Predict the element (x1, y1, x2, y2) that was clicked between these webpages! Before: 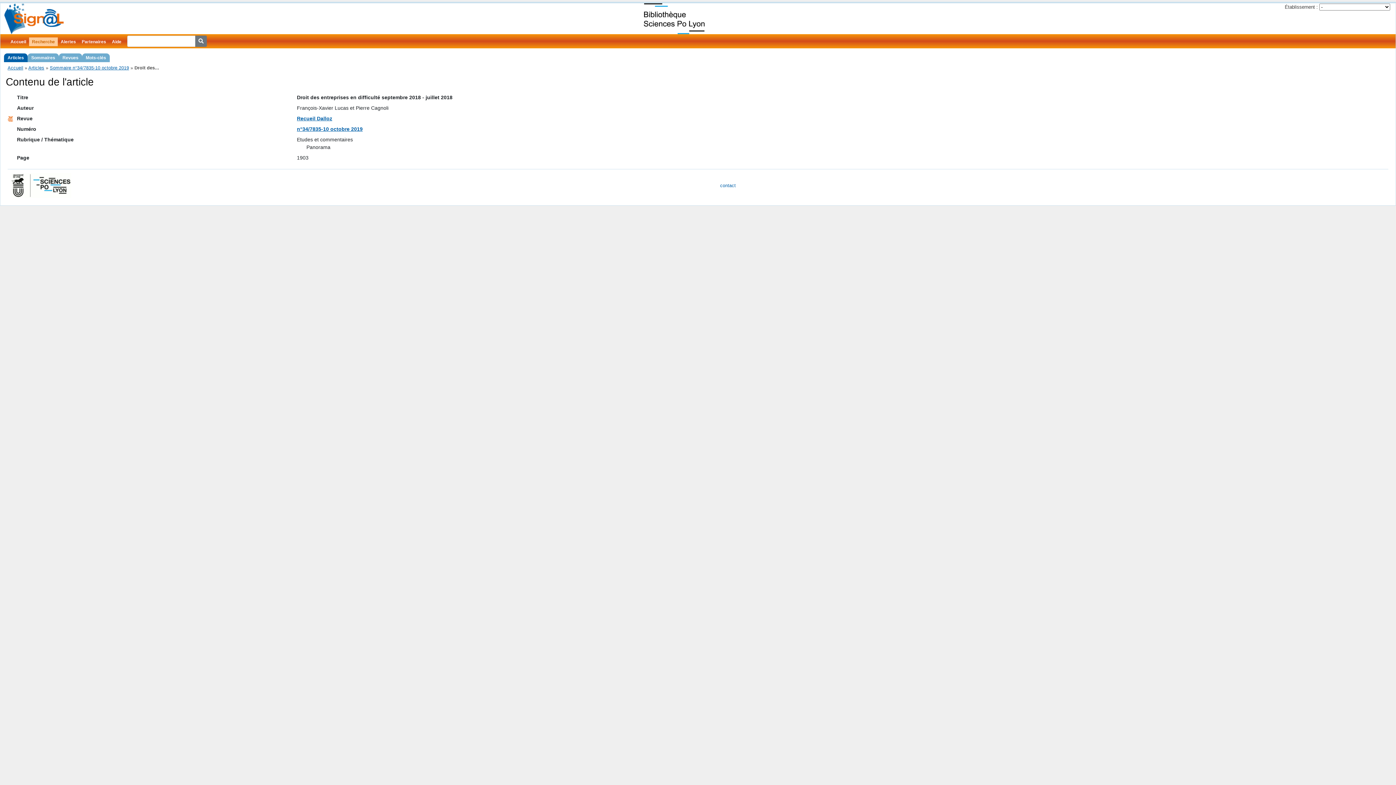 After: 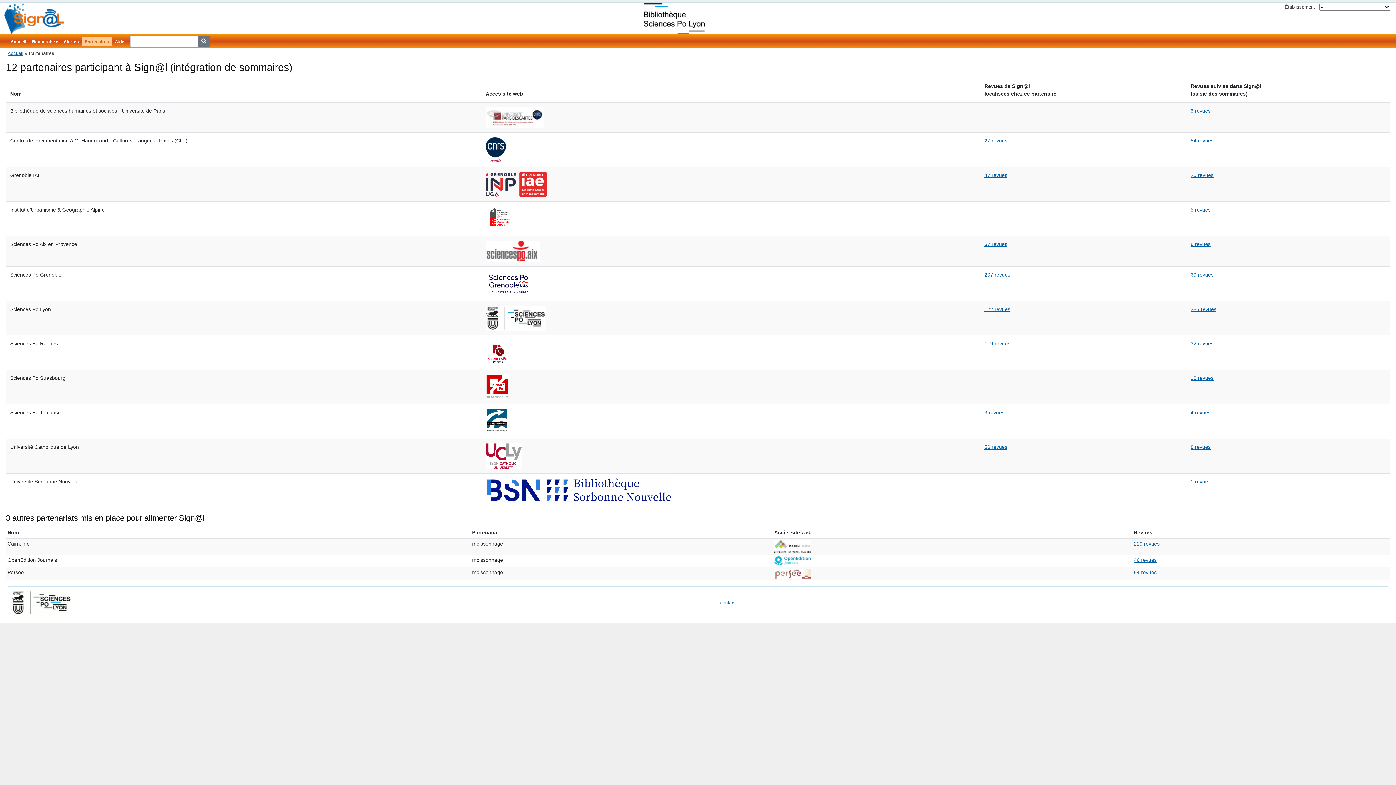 Action: label: Partenaires bbox: (78, 37, 109, 46)